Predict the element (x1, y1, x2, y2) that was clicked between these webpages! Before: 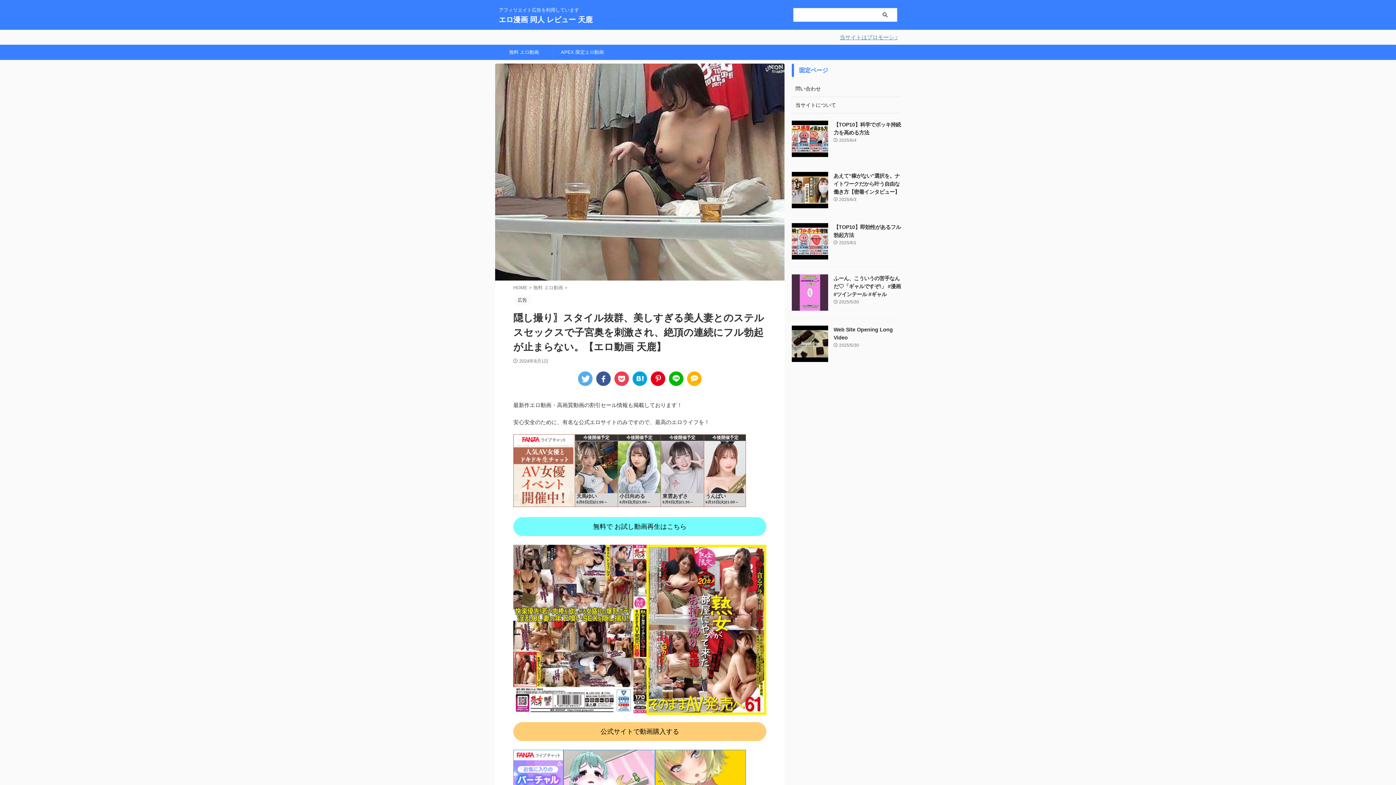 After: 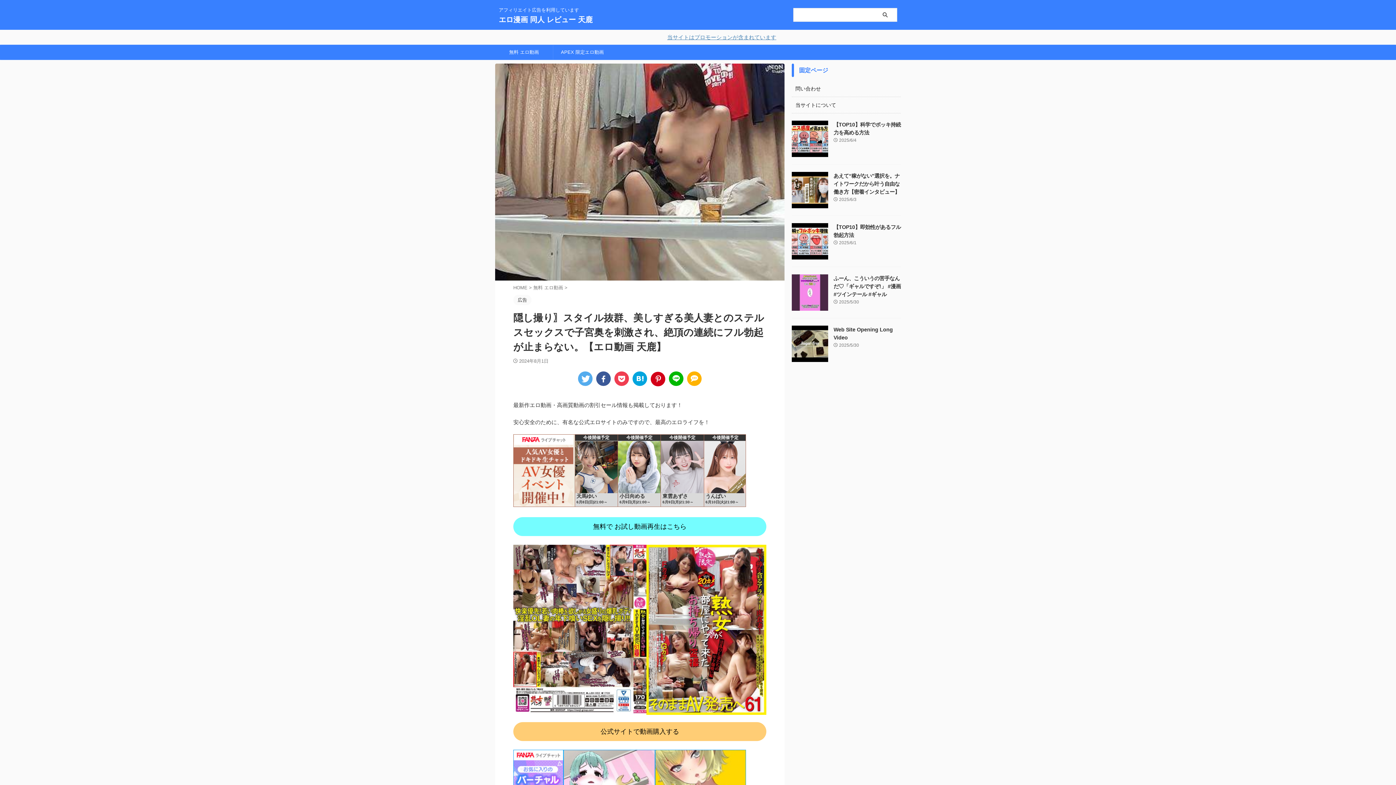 Action: bbox: (650, 371, 665, 386)